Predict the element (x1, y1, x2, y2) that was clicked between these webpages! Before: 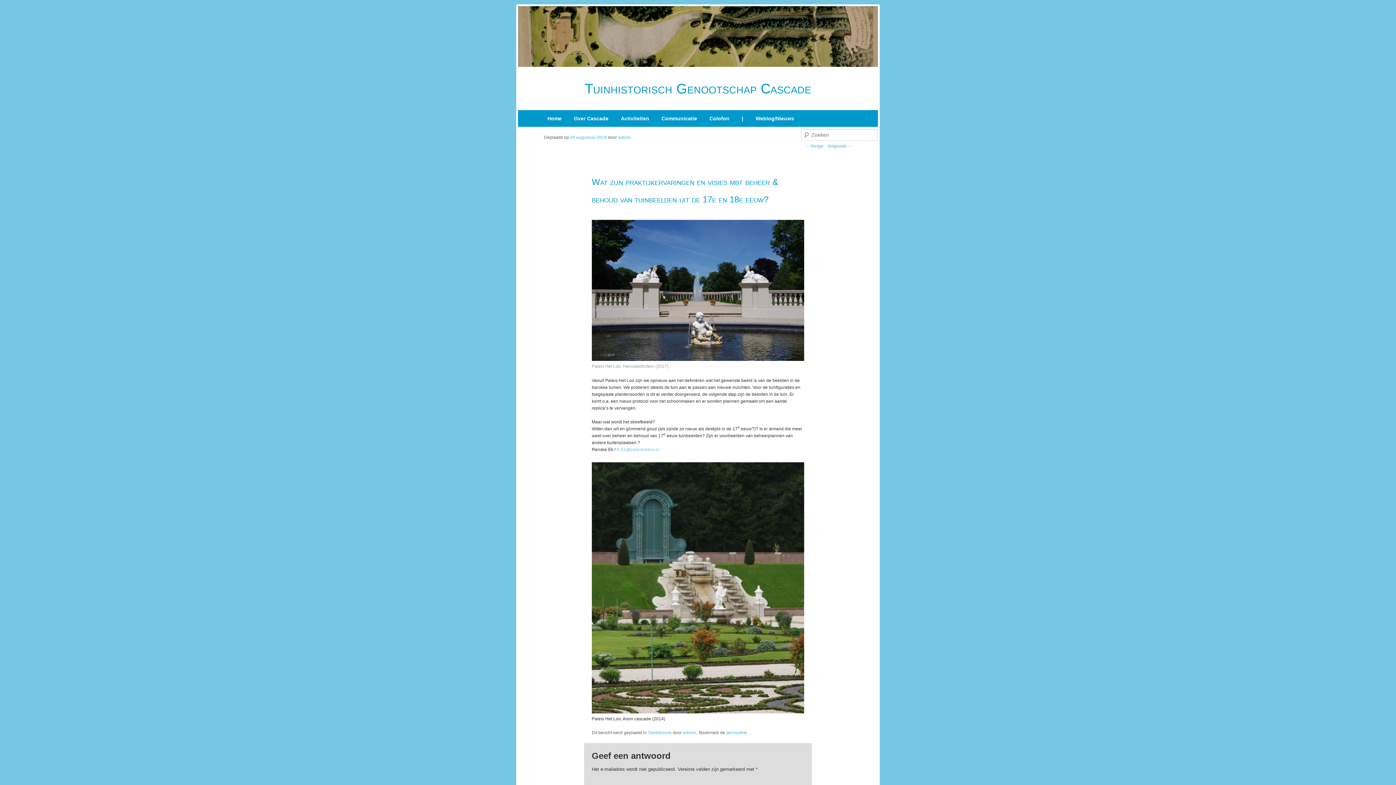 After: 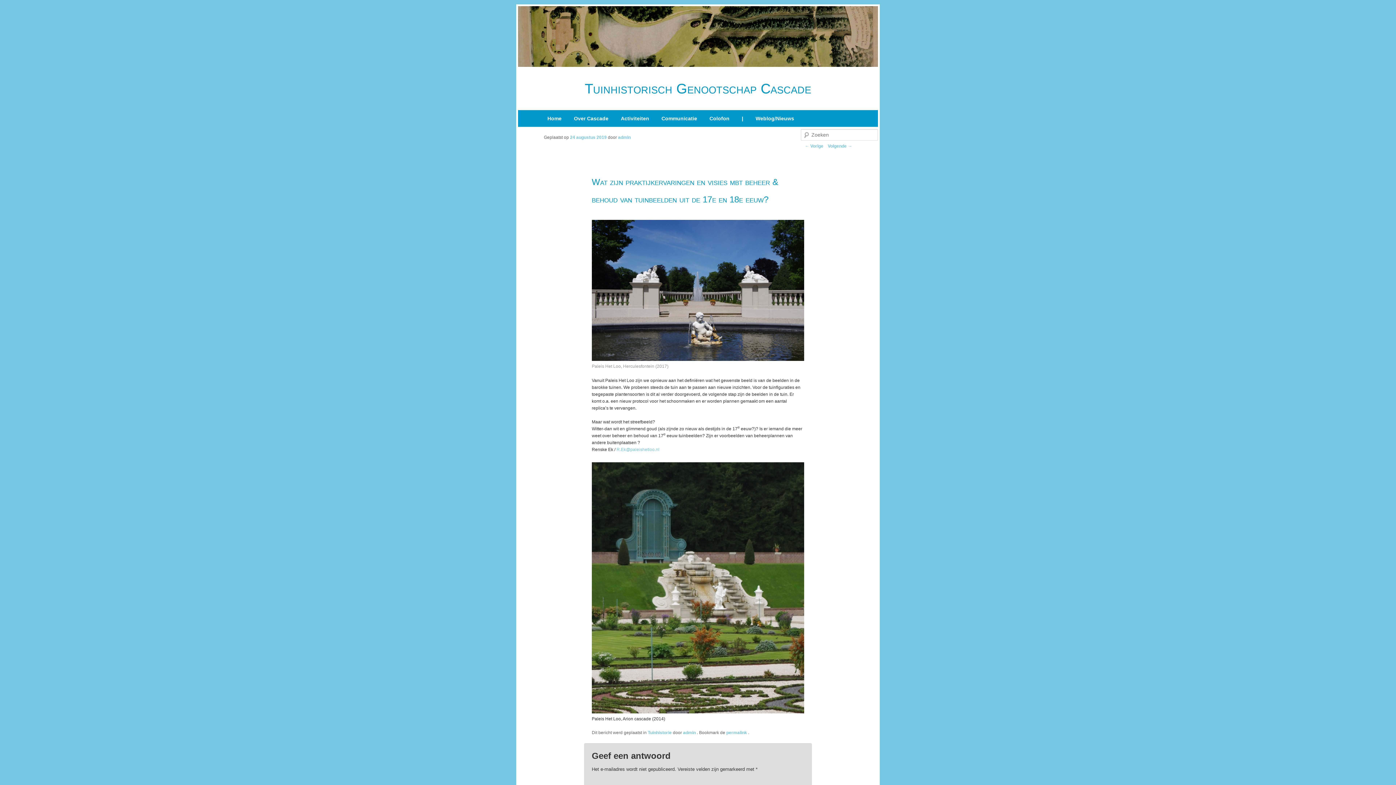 Action: bbox: (726, 730, 748, 735) label: permalink 